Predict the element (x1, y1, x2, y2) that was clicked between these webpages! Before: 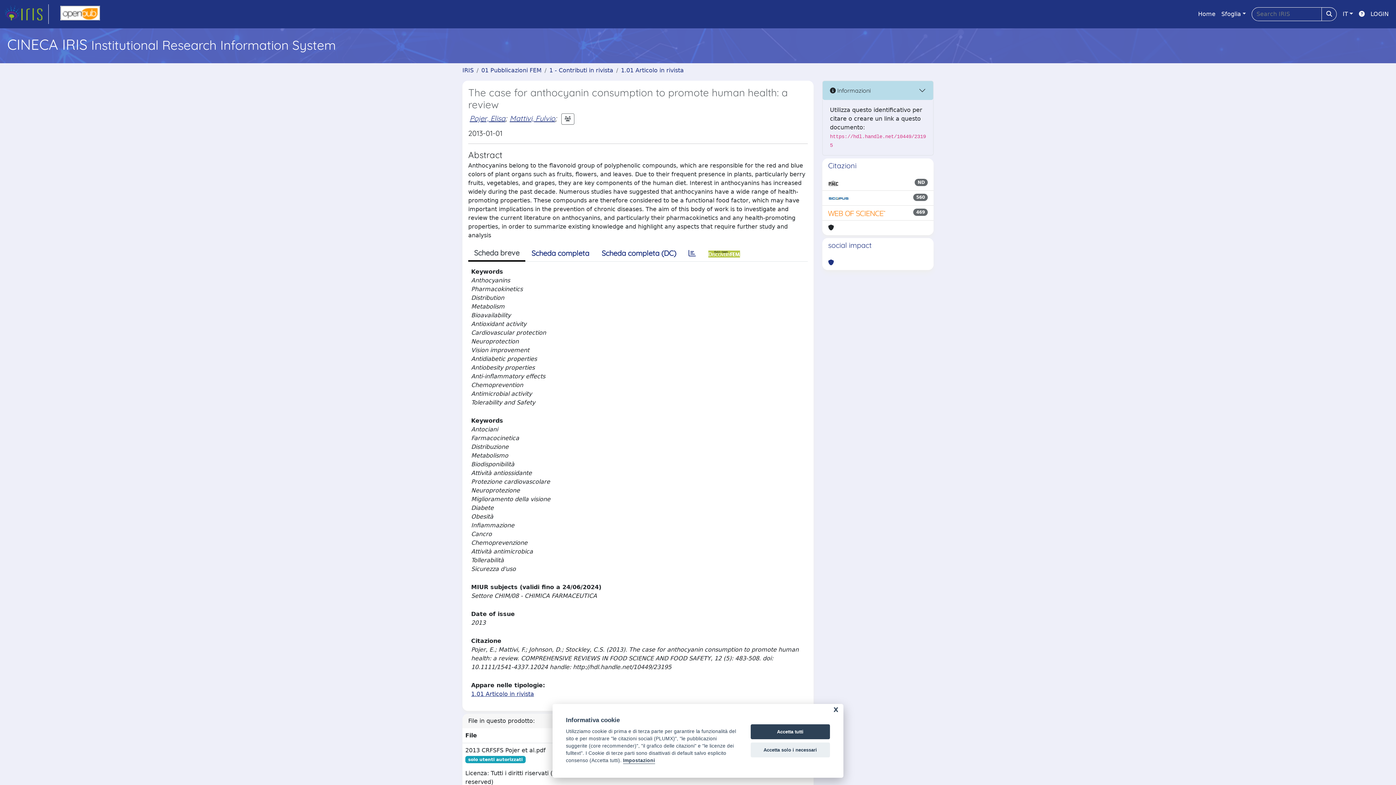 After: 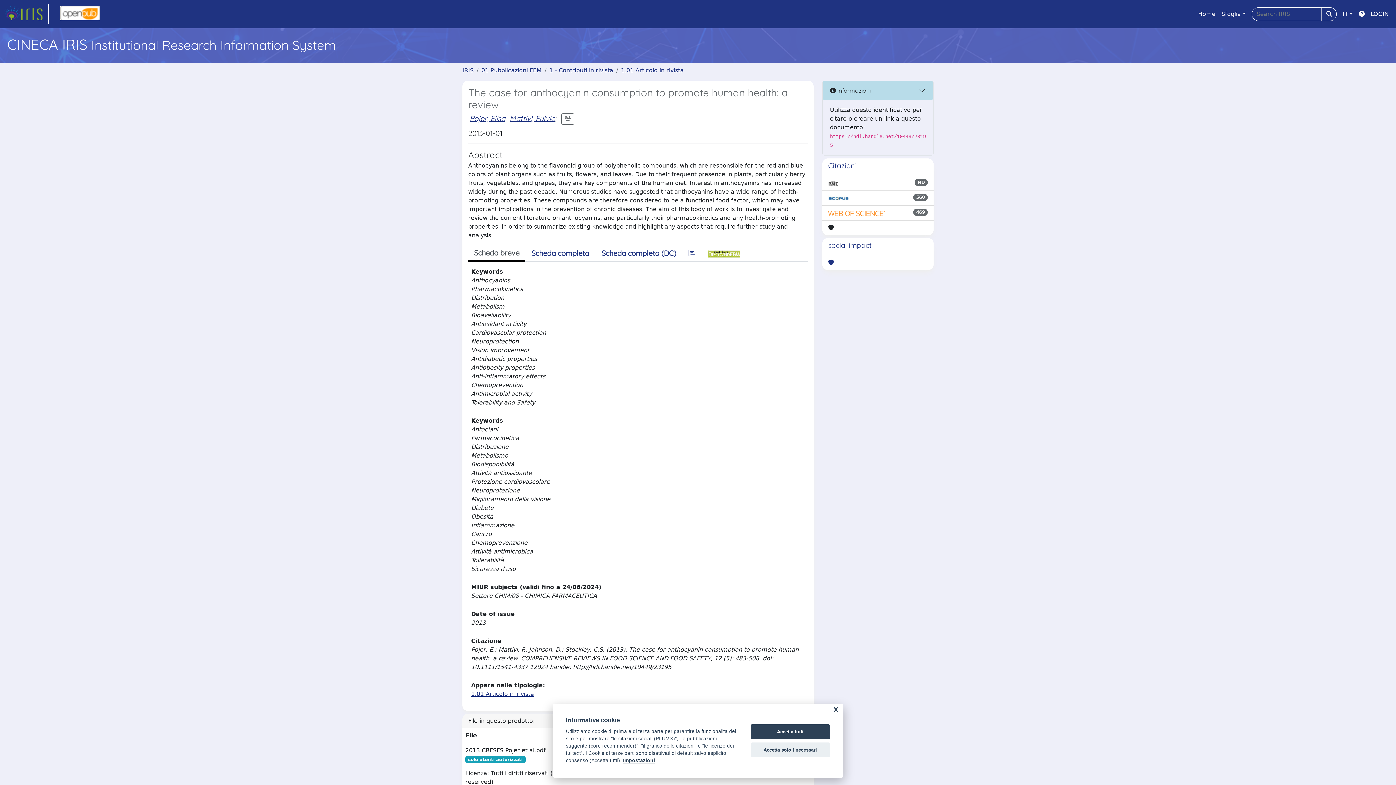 Action: bbox: (828, 208, 886, 217)